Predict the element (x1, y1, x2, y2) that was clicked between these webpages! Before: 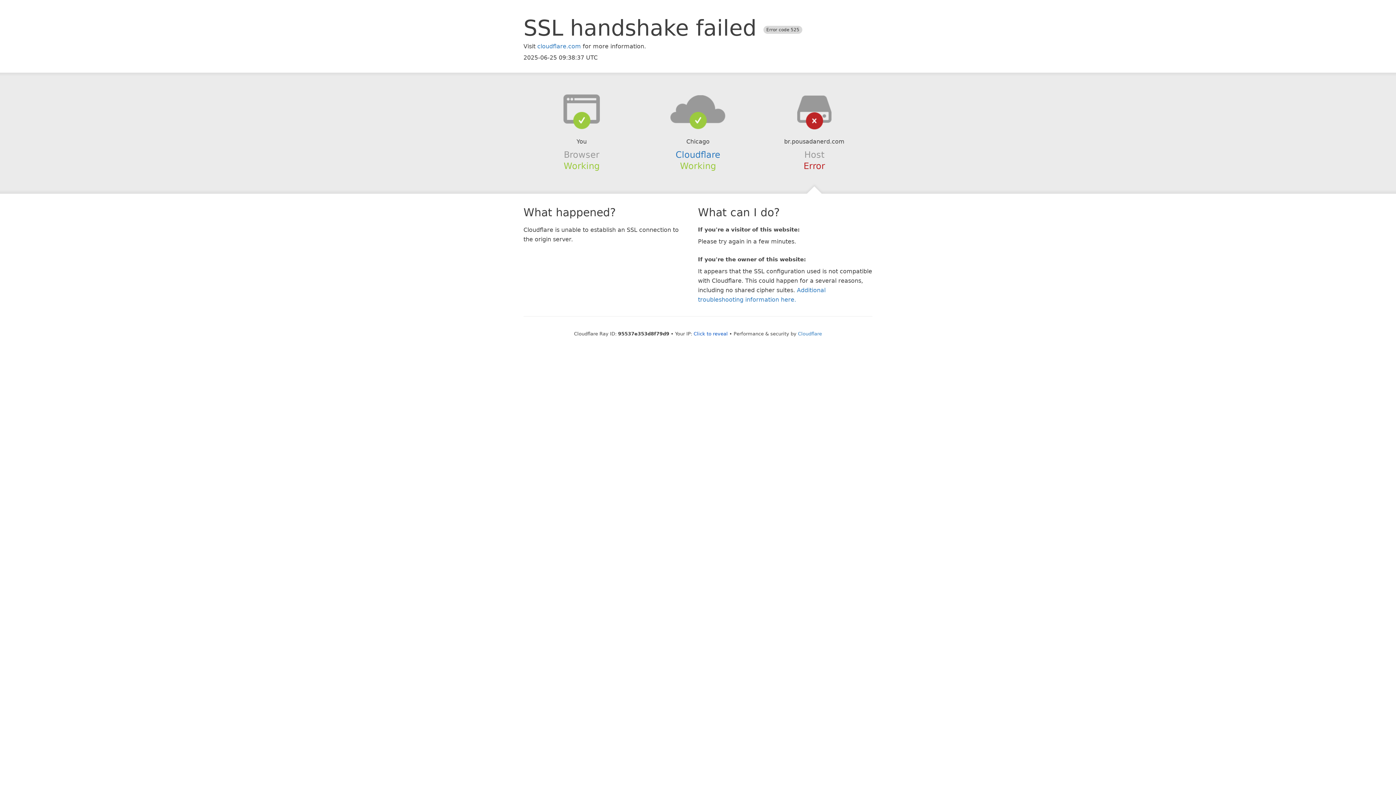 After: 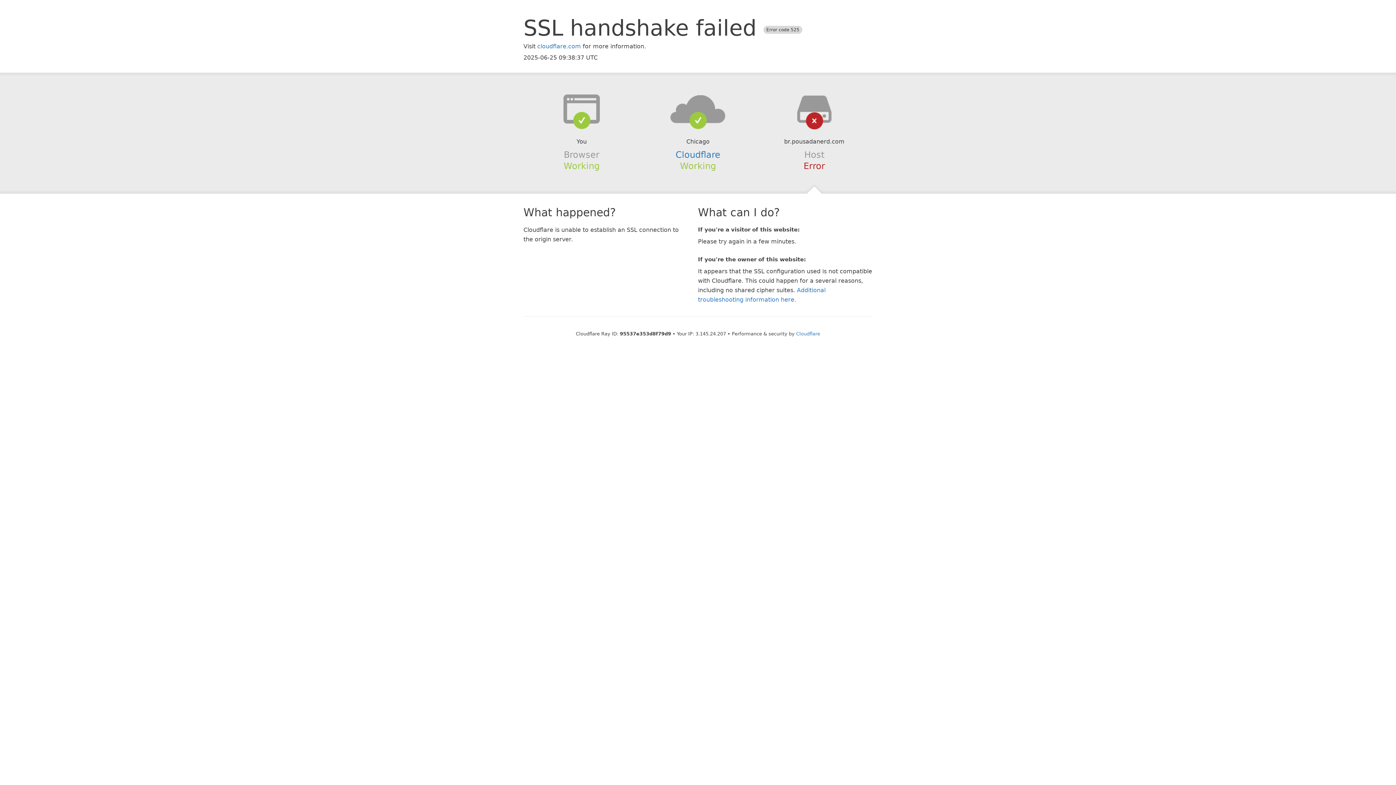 Action: bbox: (693, 331, 728, 336) label: Click to reveal